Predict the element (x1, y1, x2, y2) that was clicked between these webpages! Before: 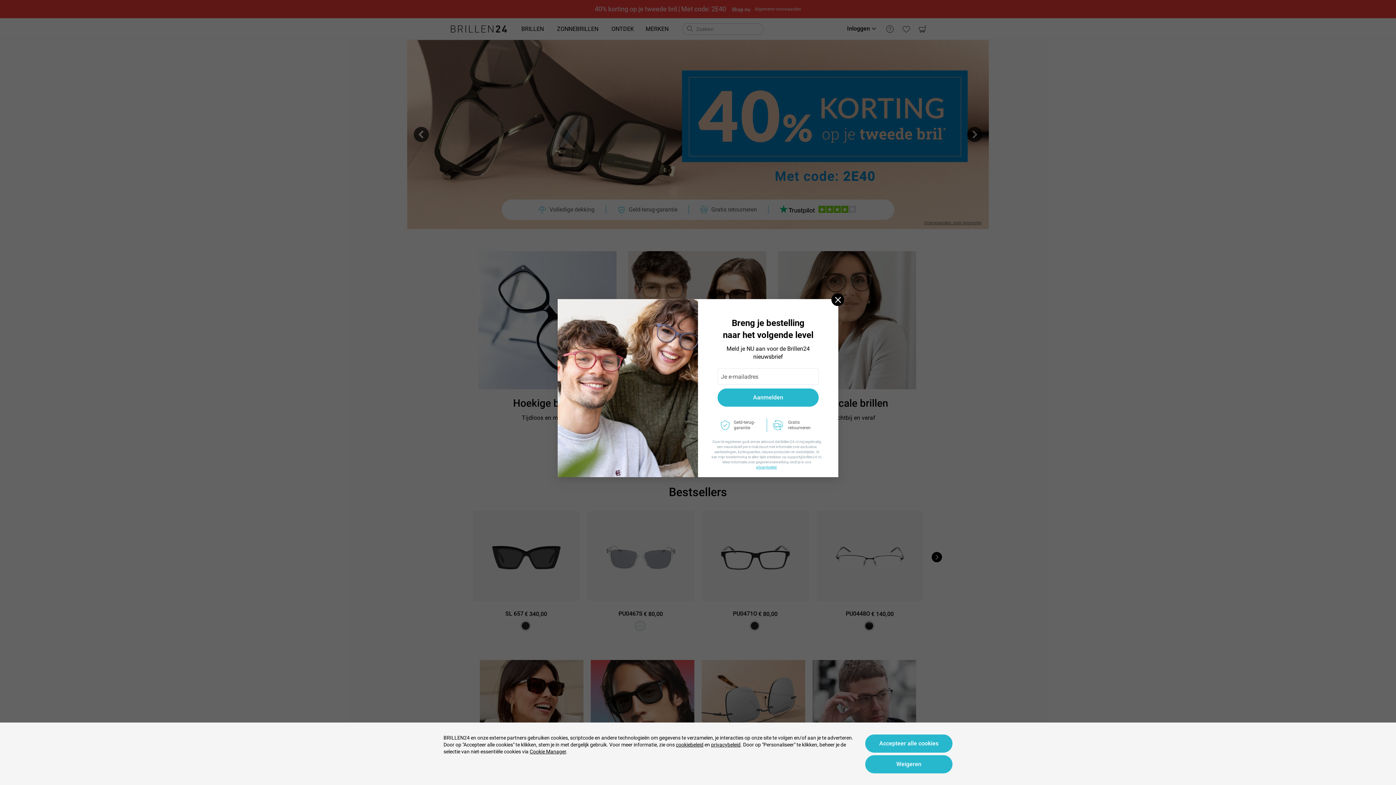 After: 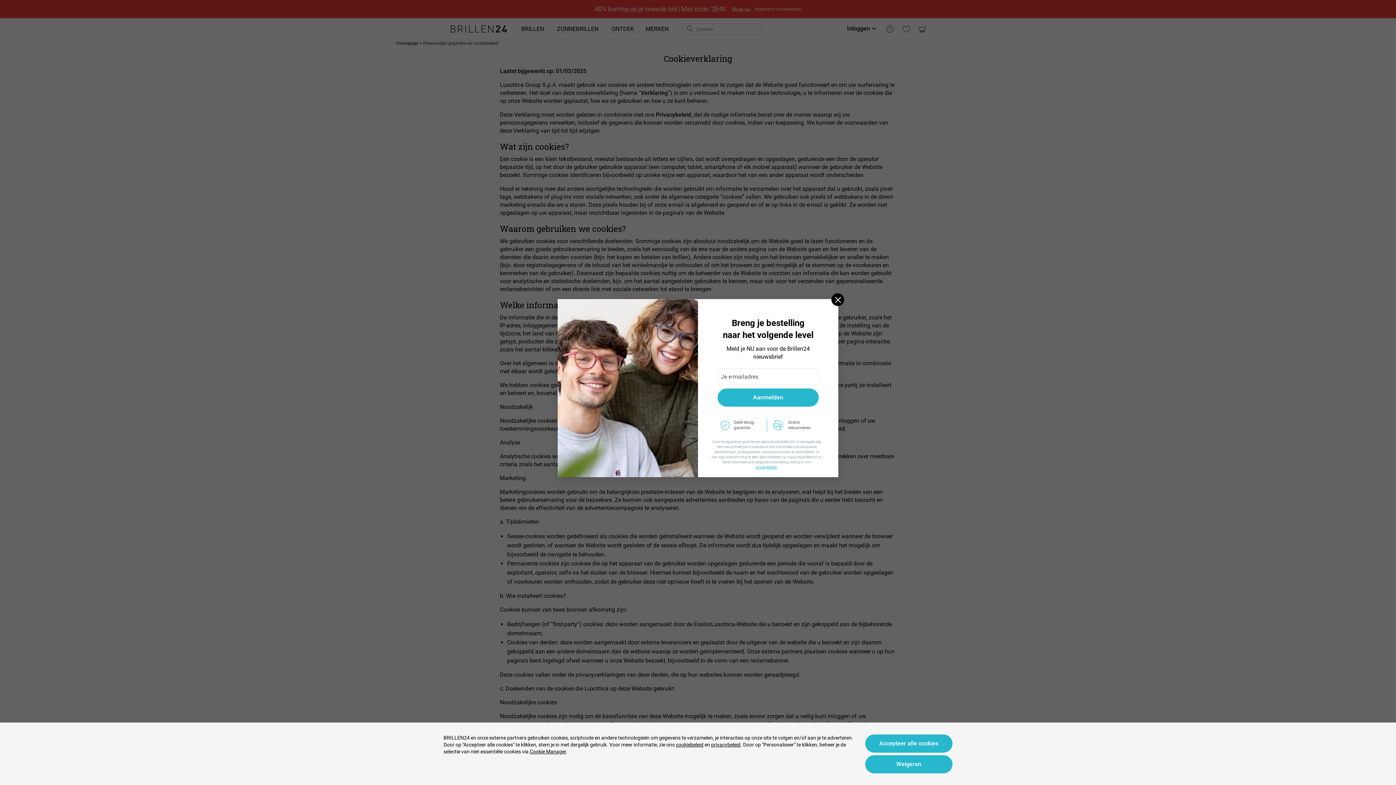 Action: label: cookiebeleid bbox: (676, 741, 703, 748)